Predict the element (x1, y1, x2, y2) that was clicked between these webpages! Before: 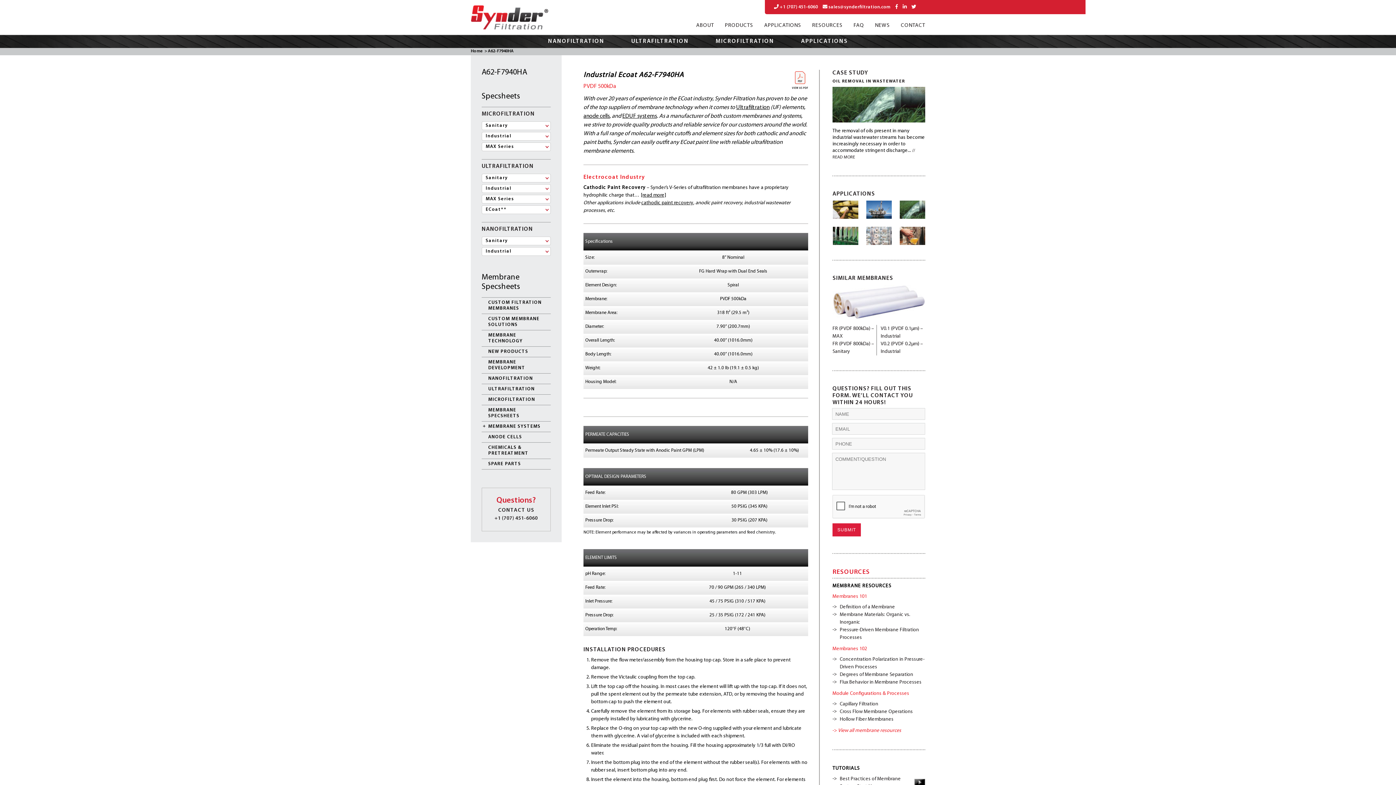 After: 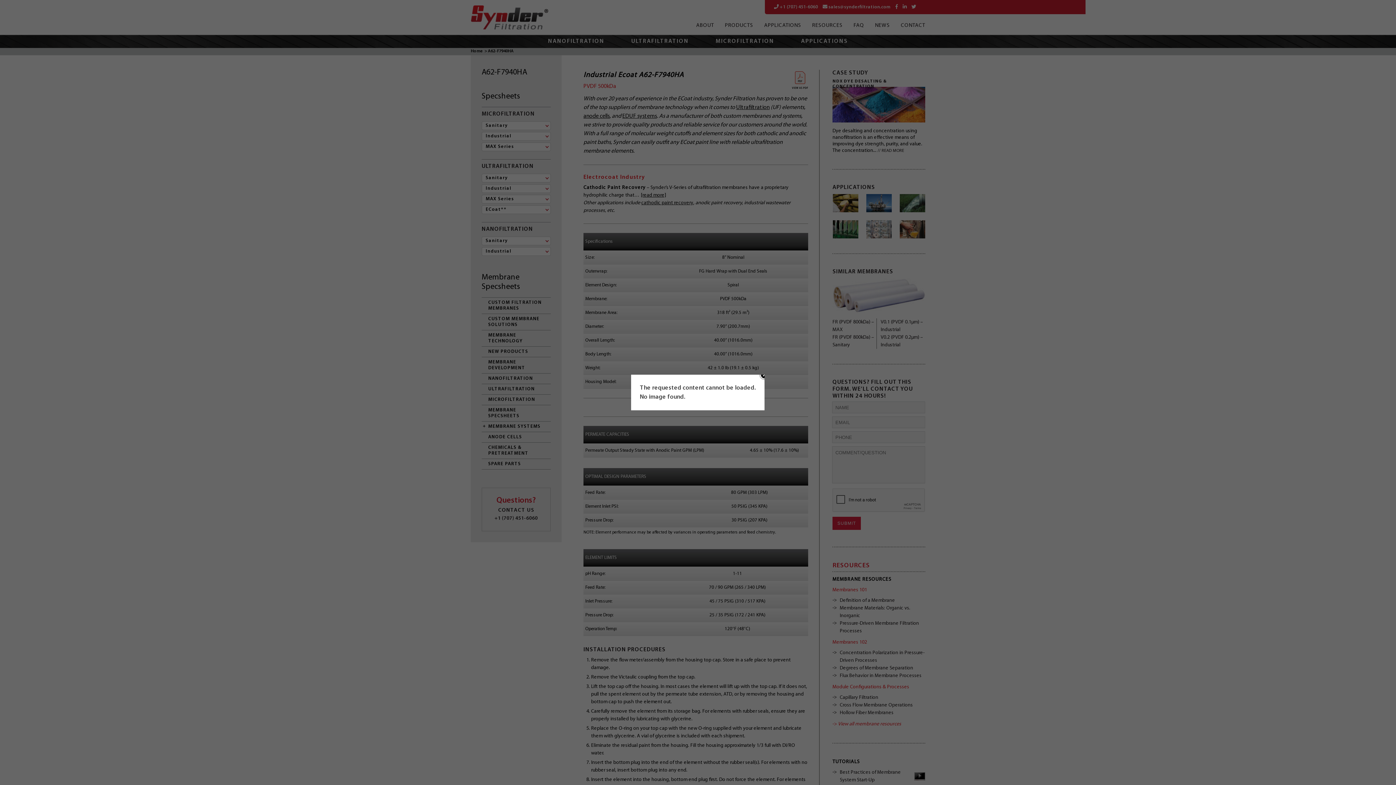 Action: bbox: (832, 646, 867, 652) label: Membranes 102